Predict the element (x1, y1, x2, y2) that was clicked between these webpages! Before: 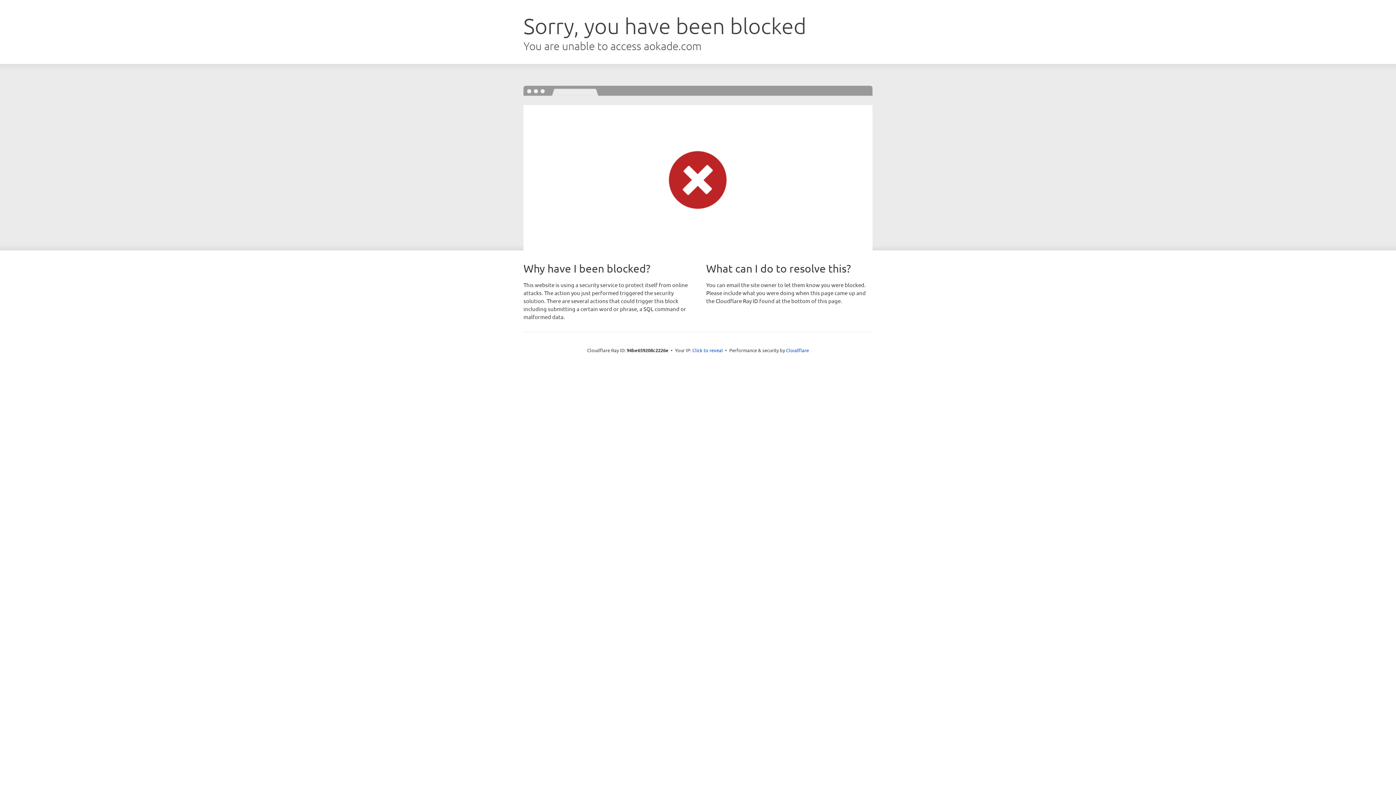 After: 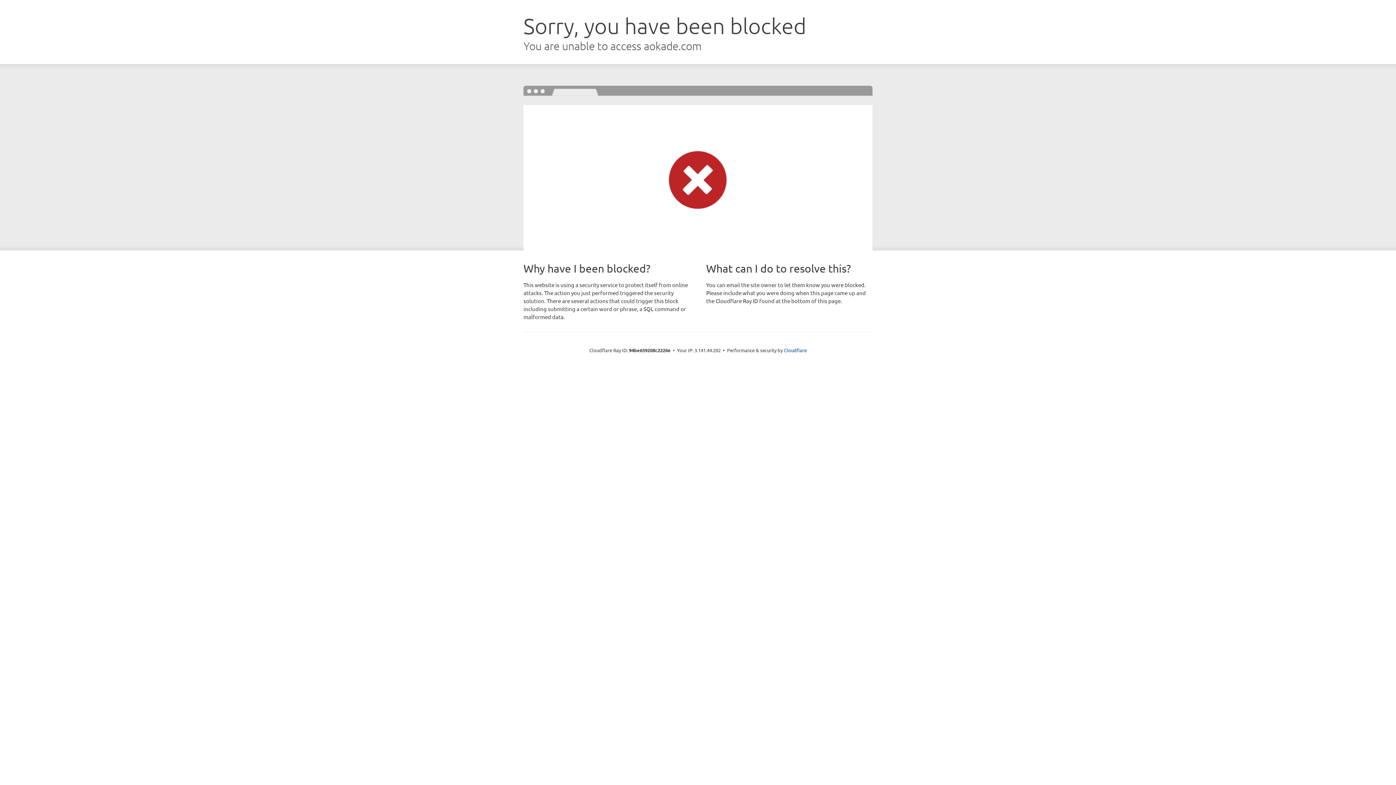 Action: bbox: (692, 346, 723, 353) label: Click to reveal